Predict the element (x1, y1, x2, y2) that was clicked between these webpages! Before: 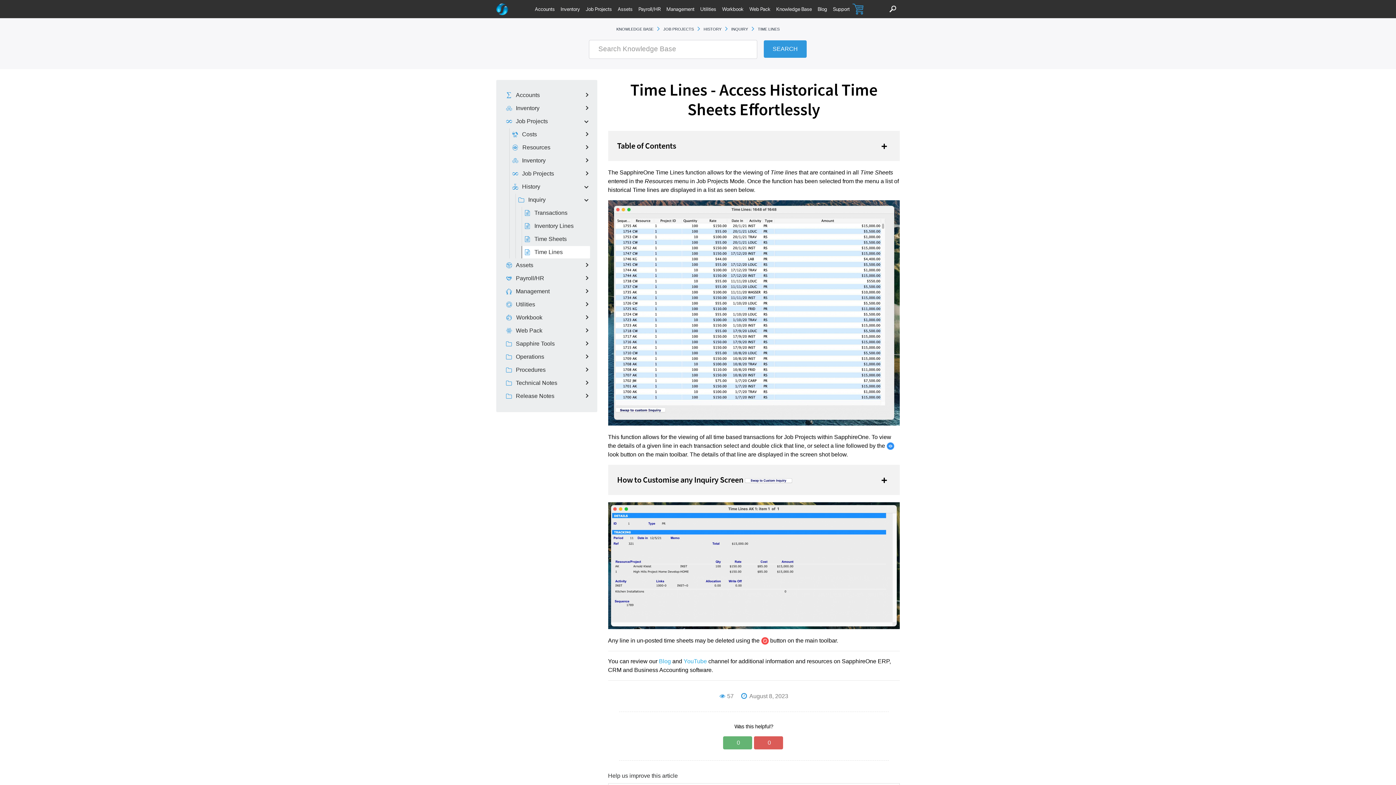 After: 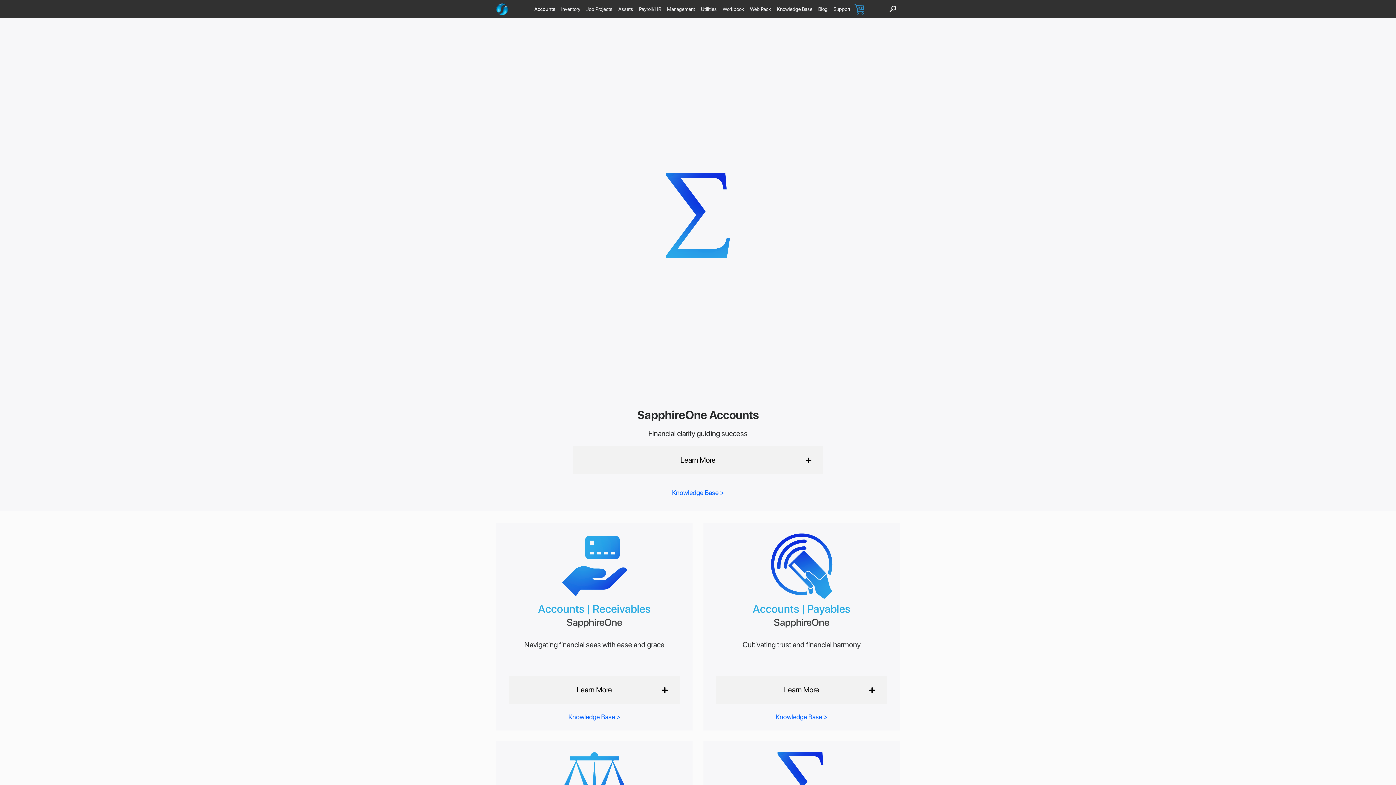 Action: label: Accounts bbox: (532, 3, 557, 14)